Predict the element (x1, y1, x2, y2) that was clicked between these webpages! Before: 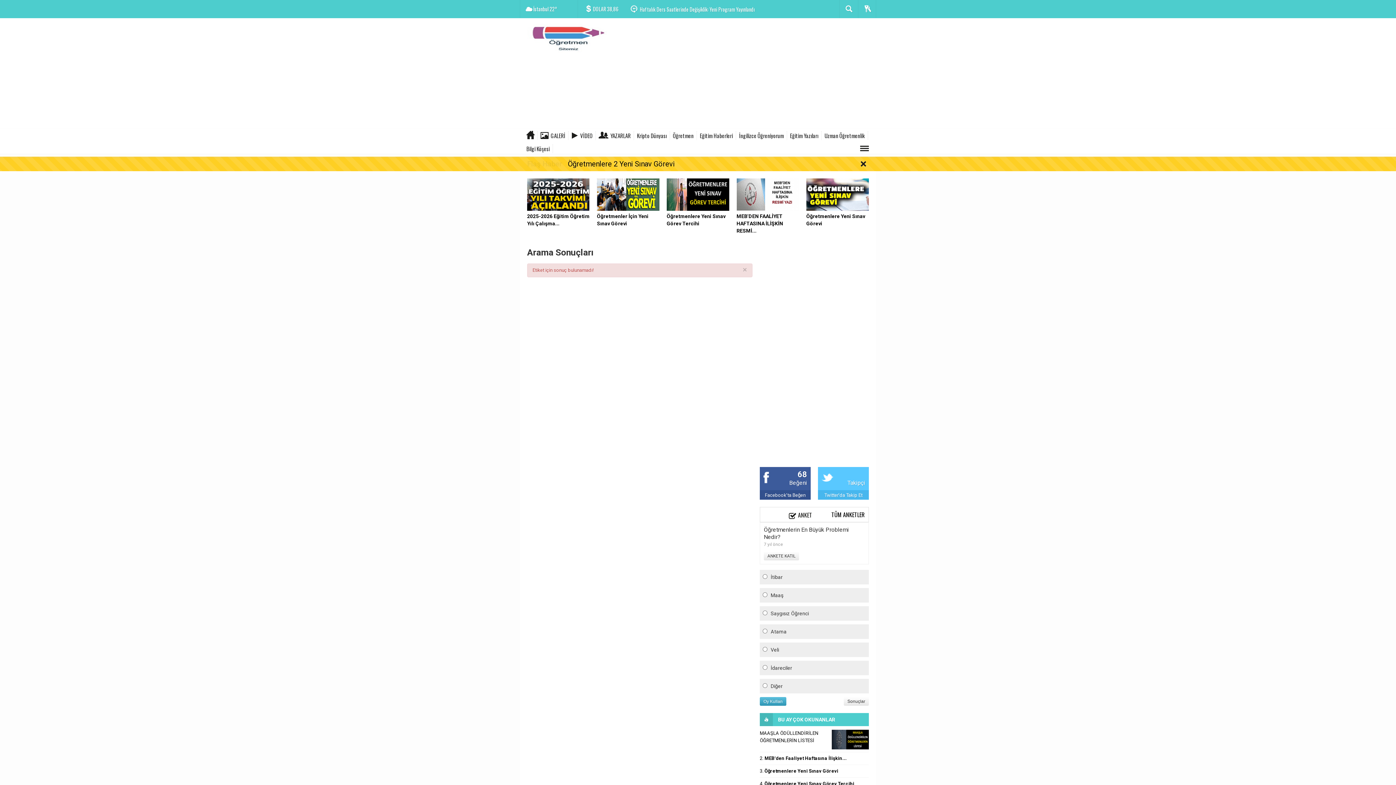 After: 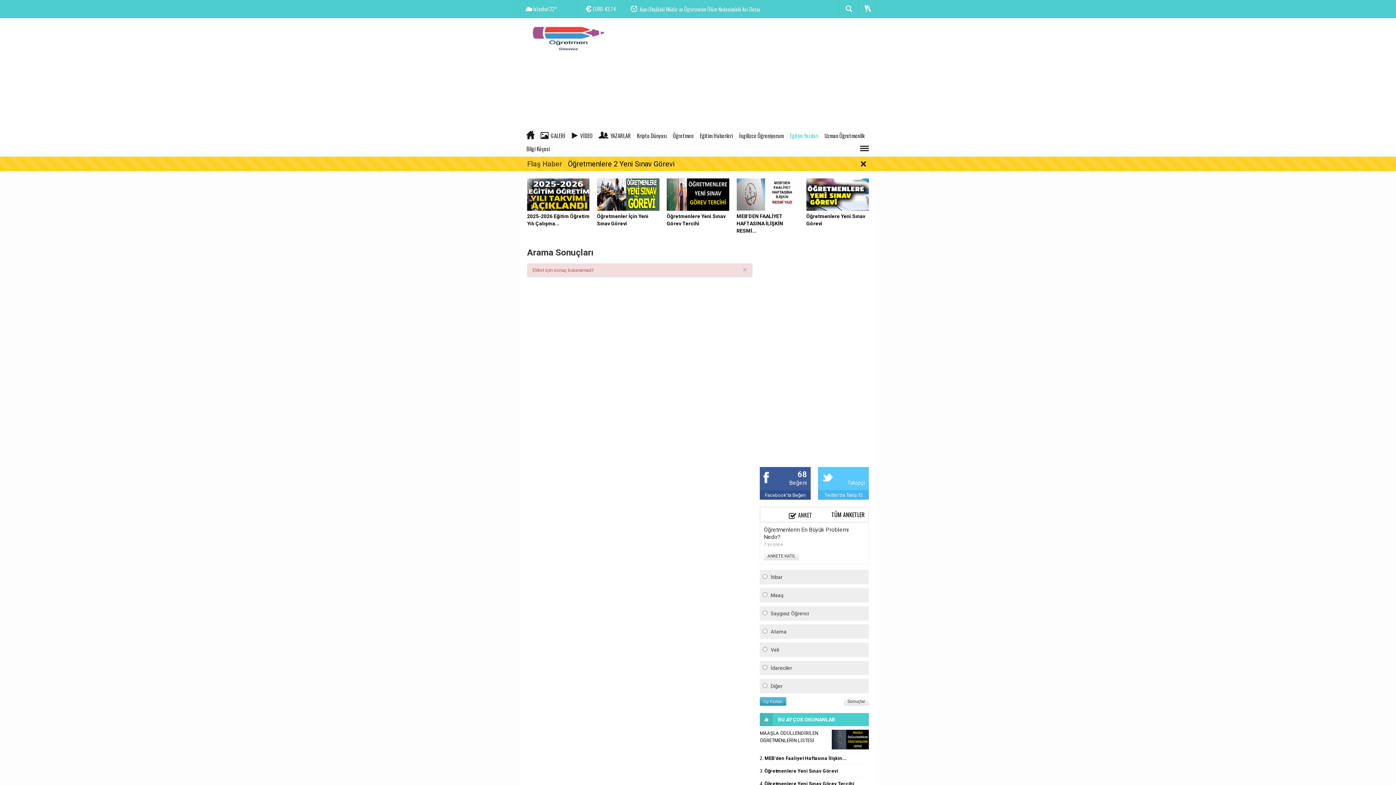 Action: bbox: (787, 131, 821, 140) label: Eğitim Yazıları